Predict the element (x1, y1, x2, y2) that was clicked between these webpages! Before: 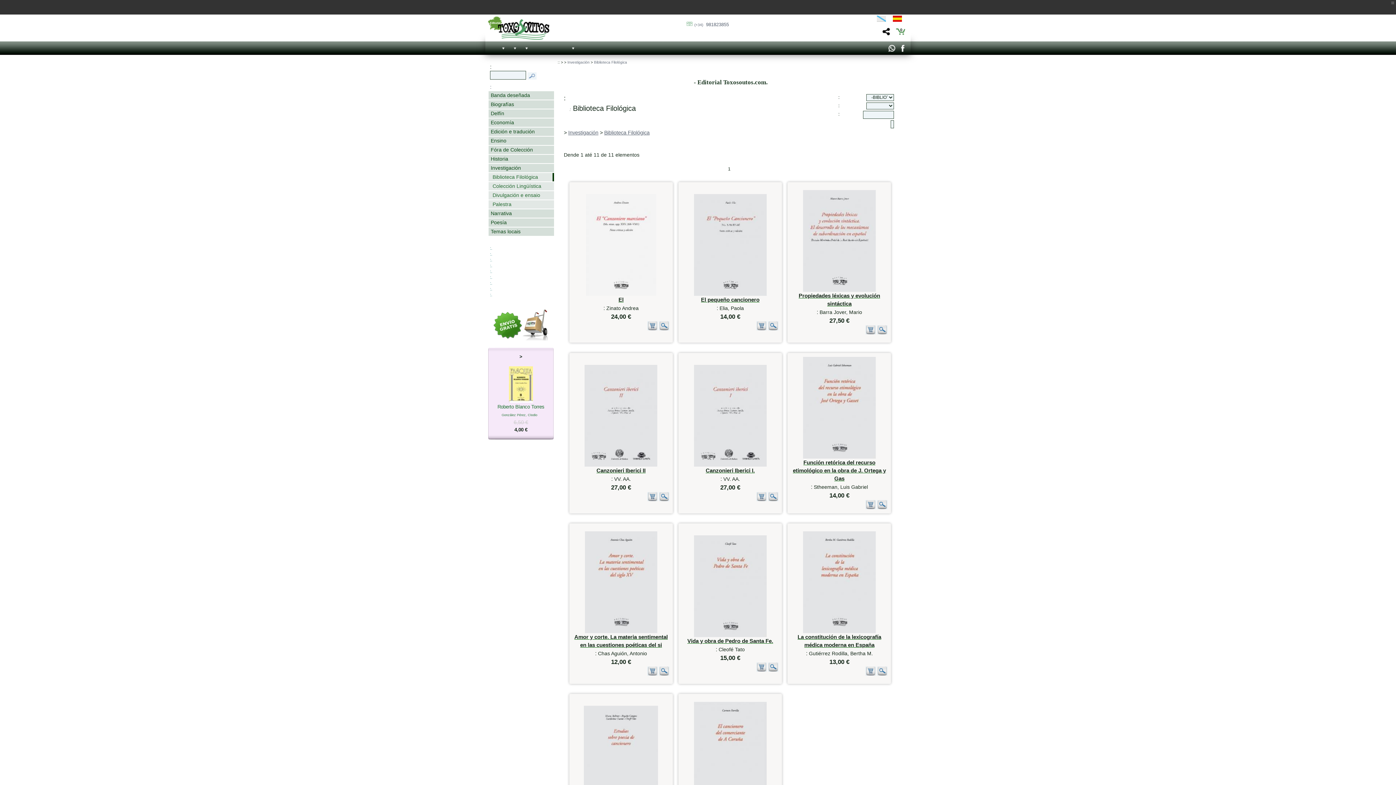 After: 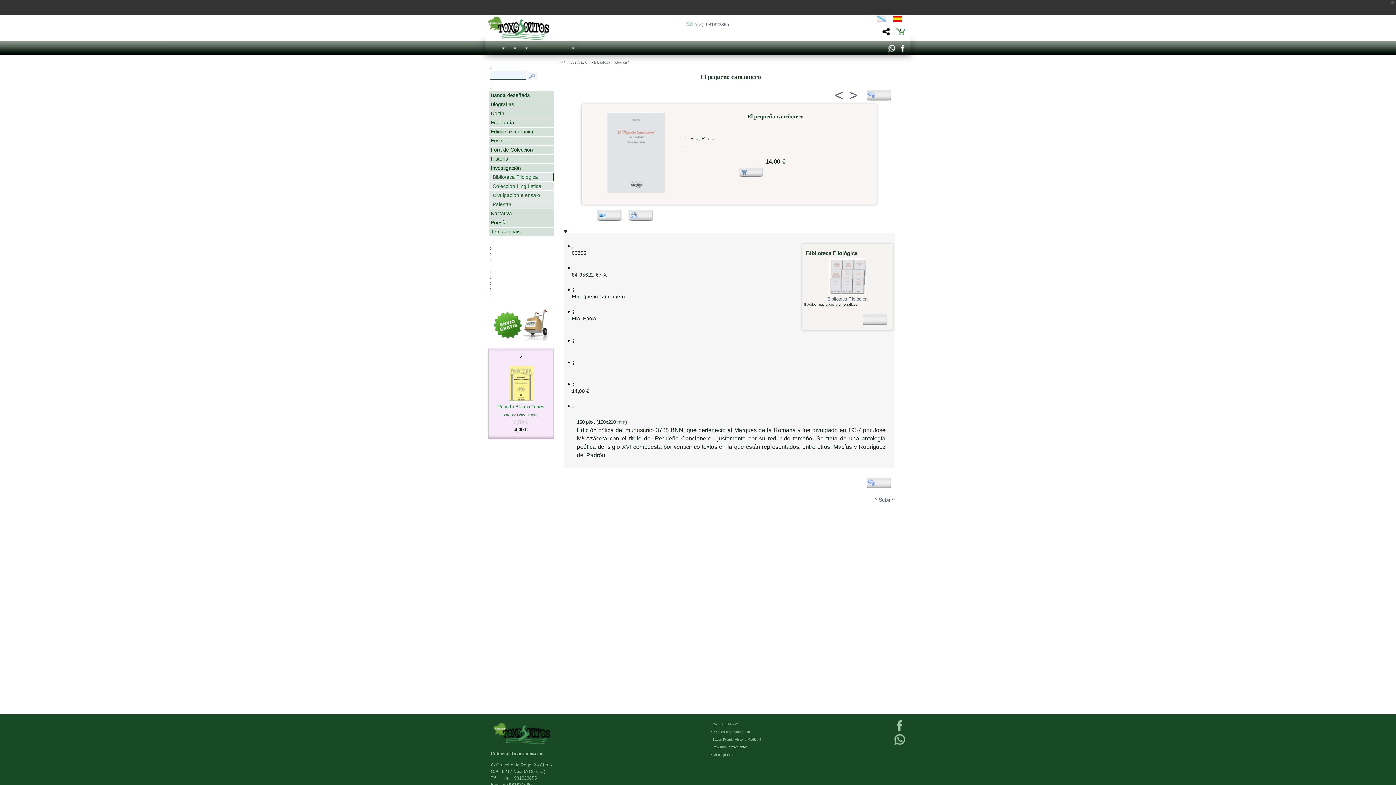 Action: bbox: (701, 297, 759, 303) label: El pequeño cancionero
